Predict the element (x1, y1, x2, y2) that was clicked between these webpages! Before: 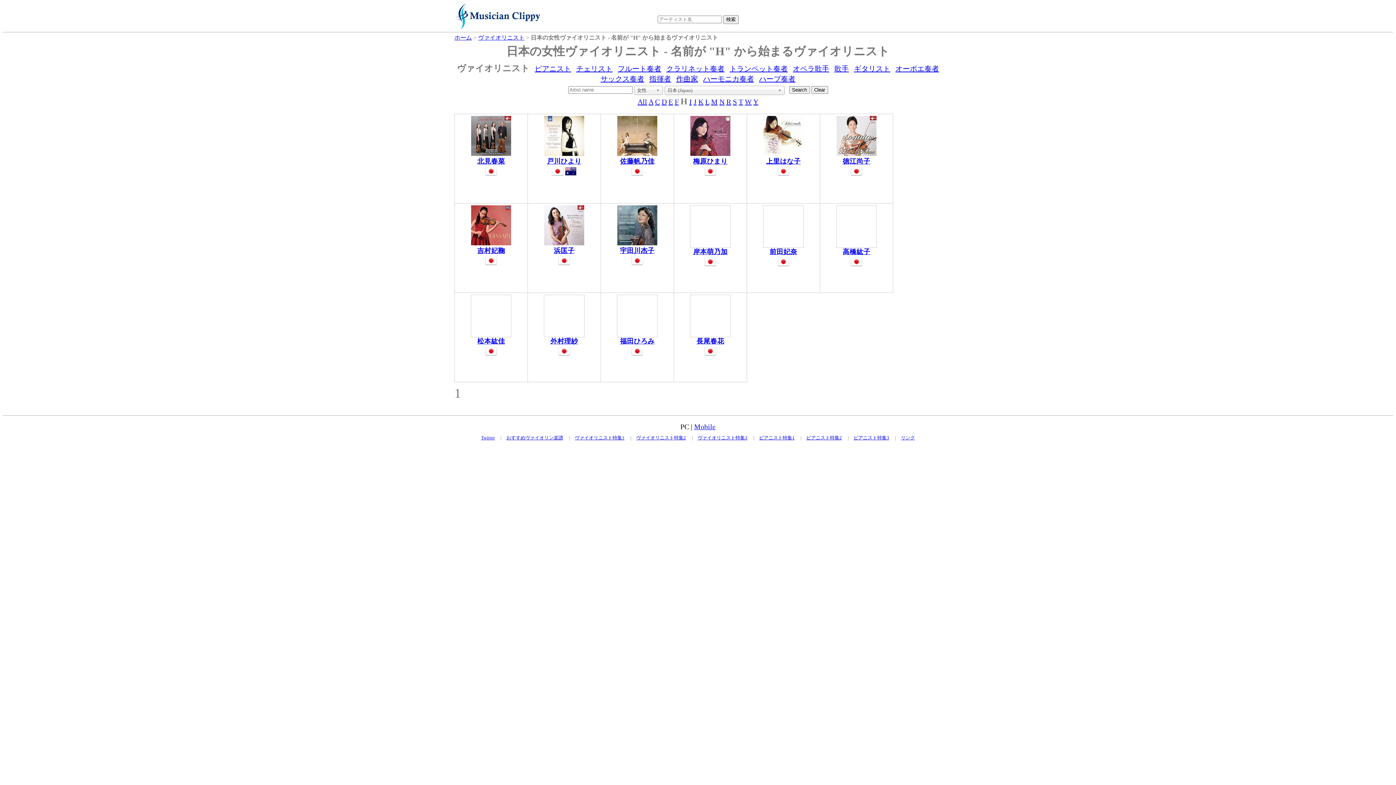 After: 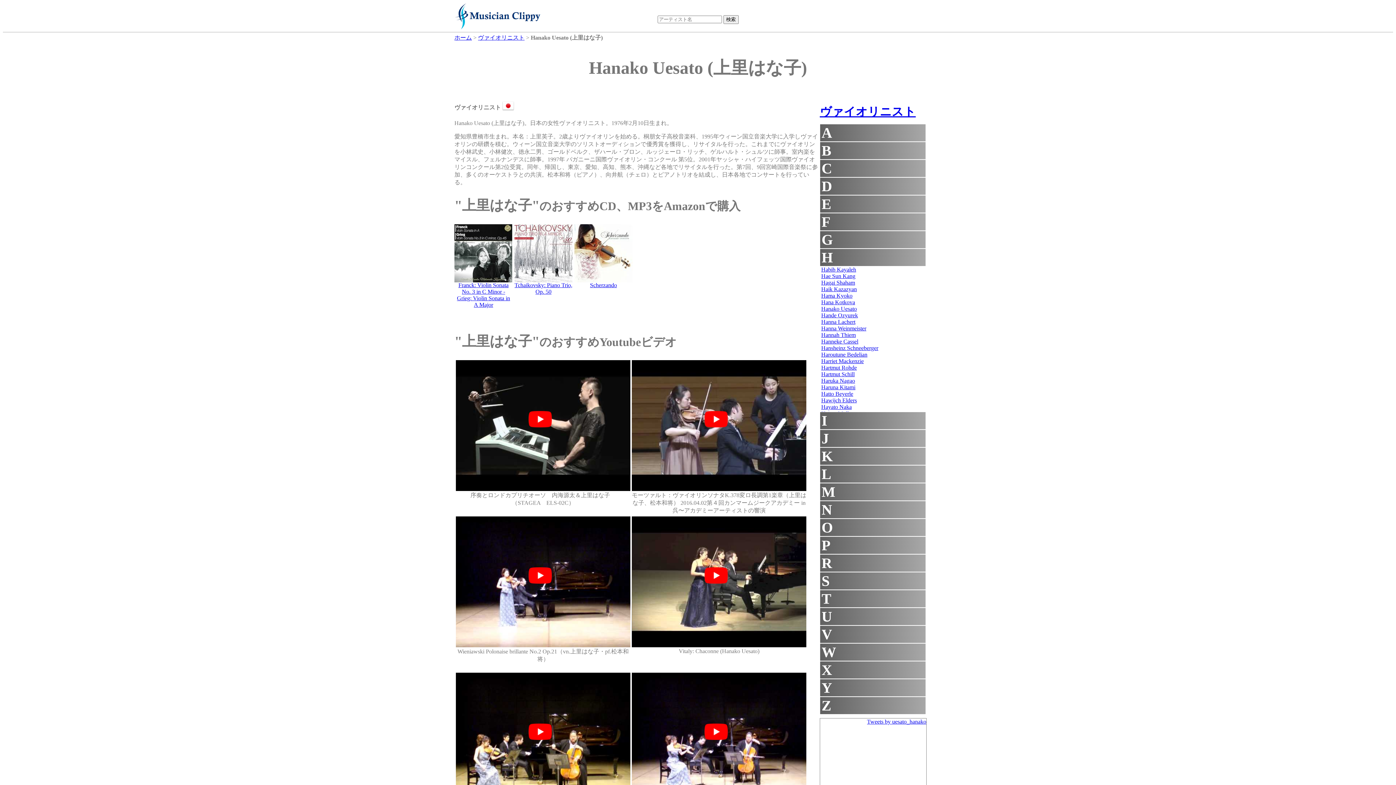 Action: bbox: (763, 150, 803, 157)